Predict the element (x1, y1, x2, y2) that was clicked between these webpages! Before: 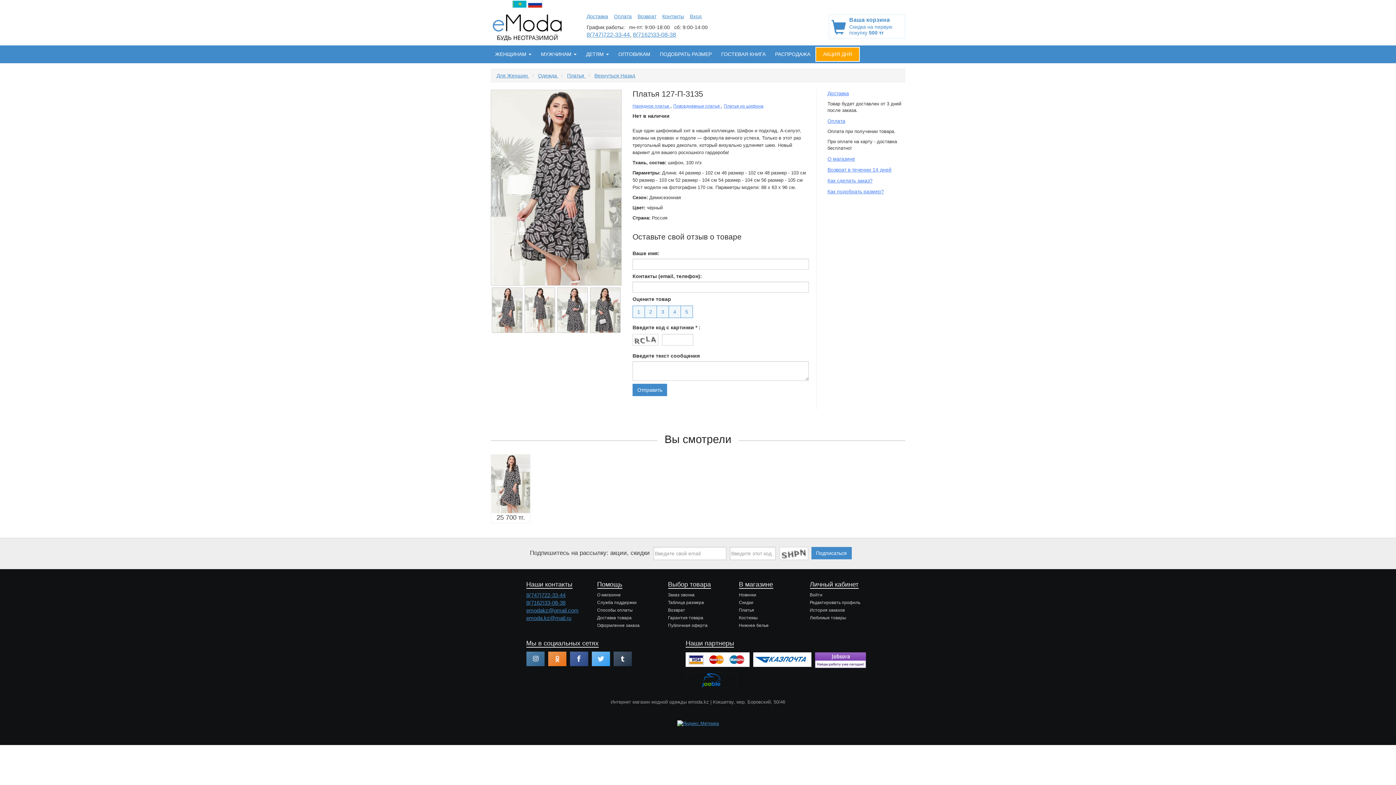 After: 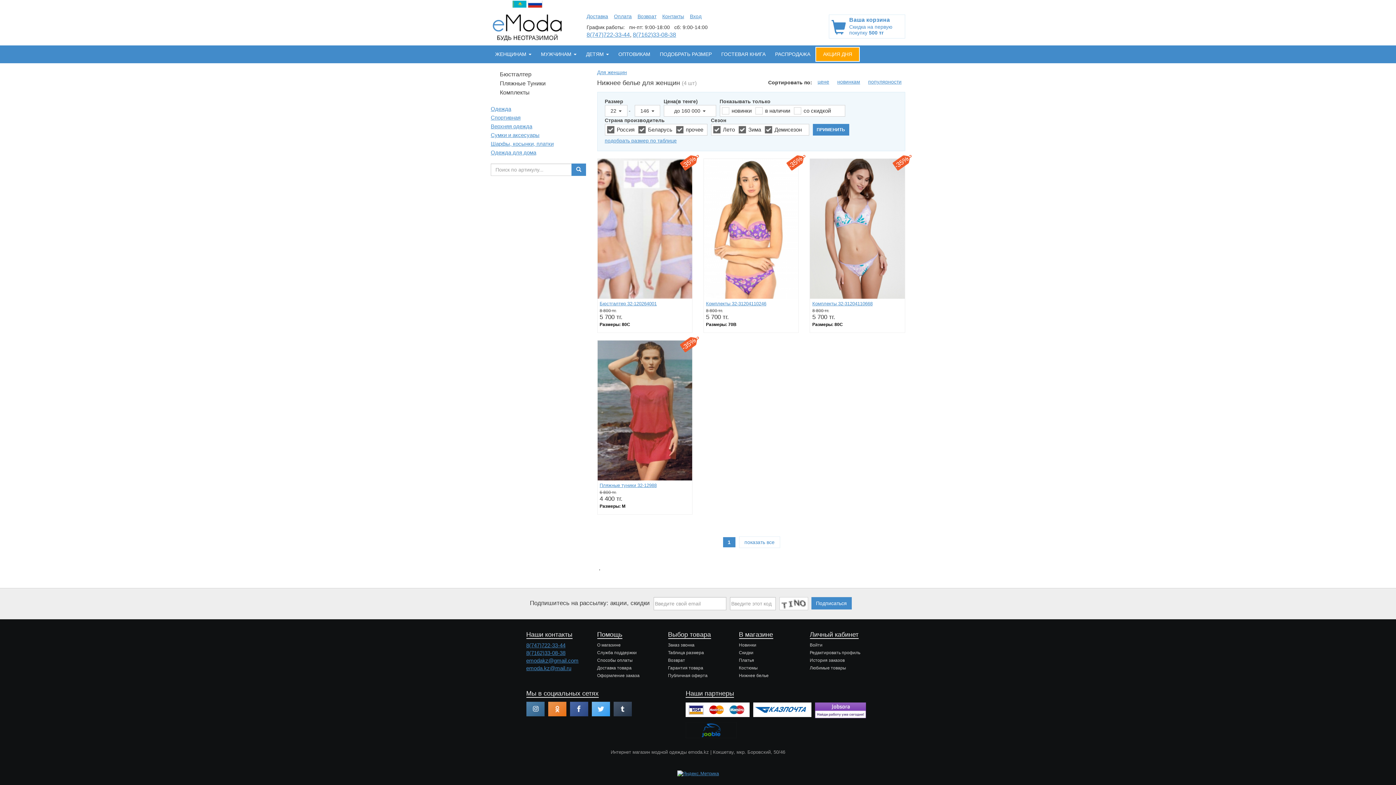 Action: bbox: (739, 623, 768, 628) label: Нижнее белье